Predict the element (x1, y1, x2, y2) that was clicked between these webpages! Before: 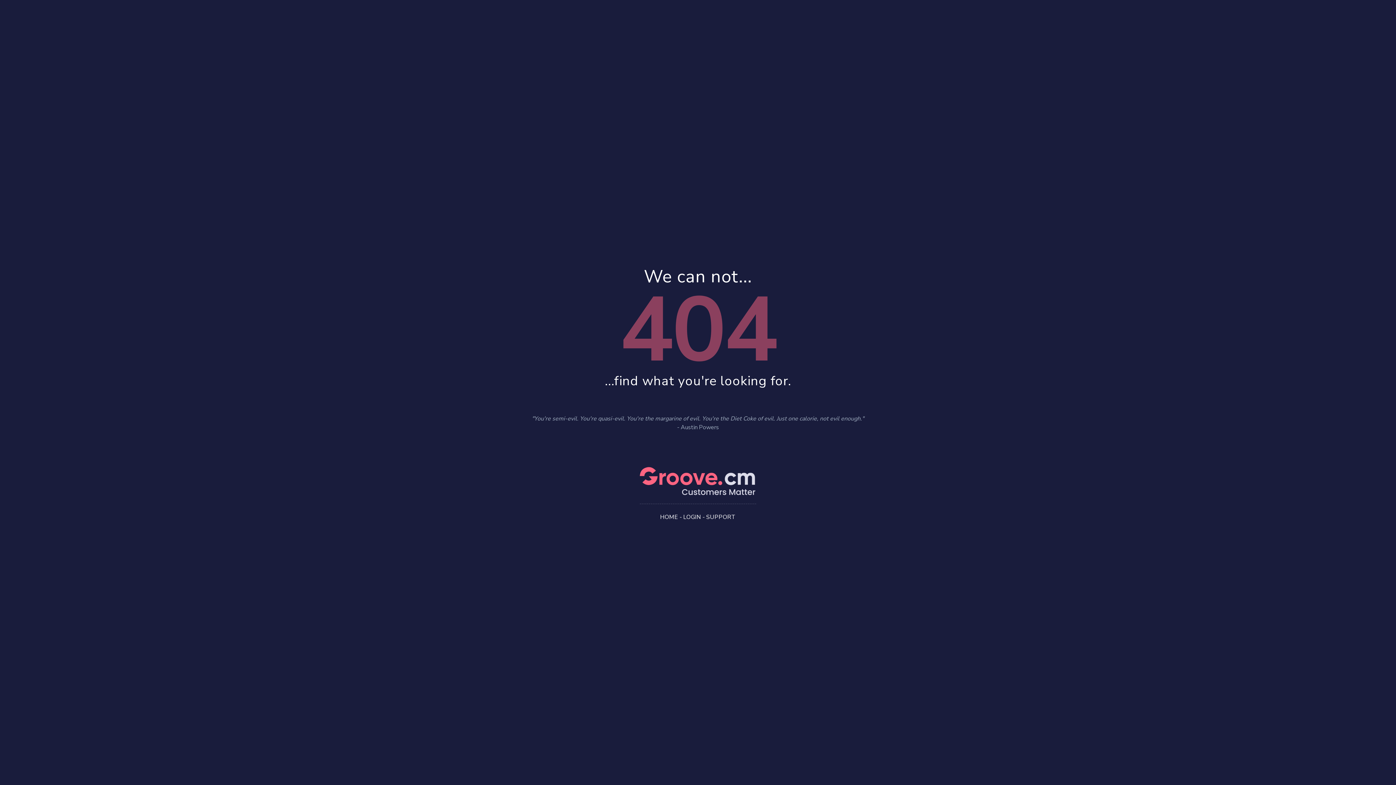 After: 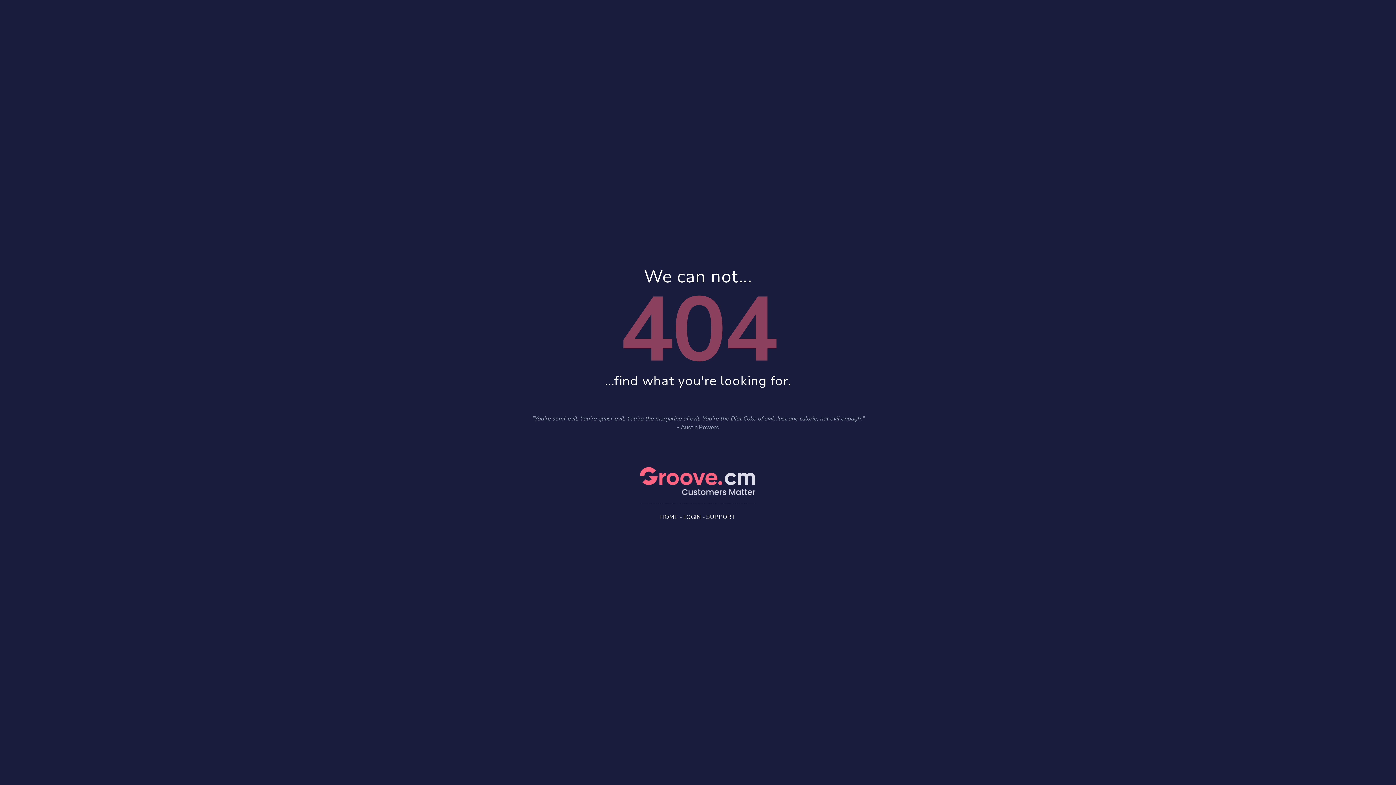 Action: bbox: (683, 513, 701, 521) label: LOGIN